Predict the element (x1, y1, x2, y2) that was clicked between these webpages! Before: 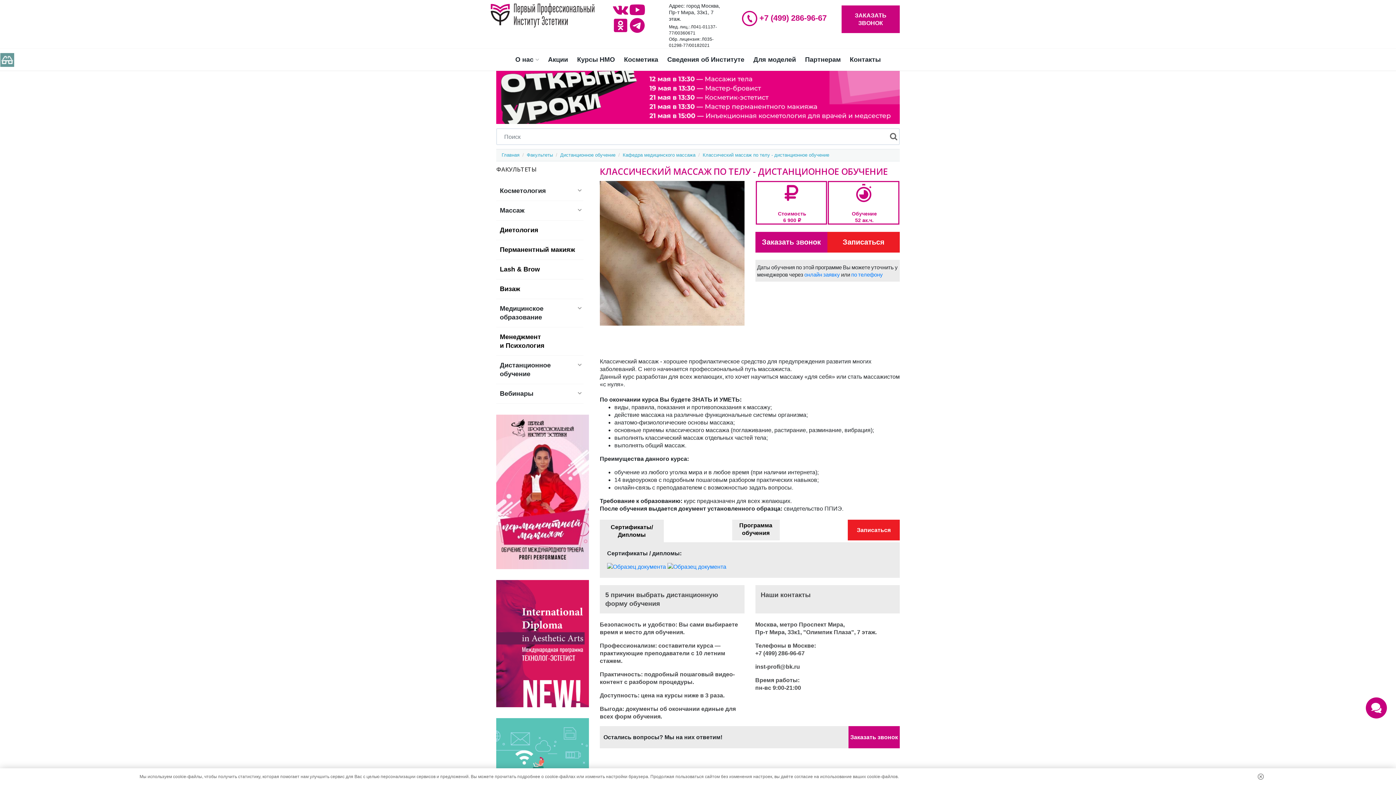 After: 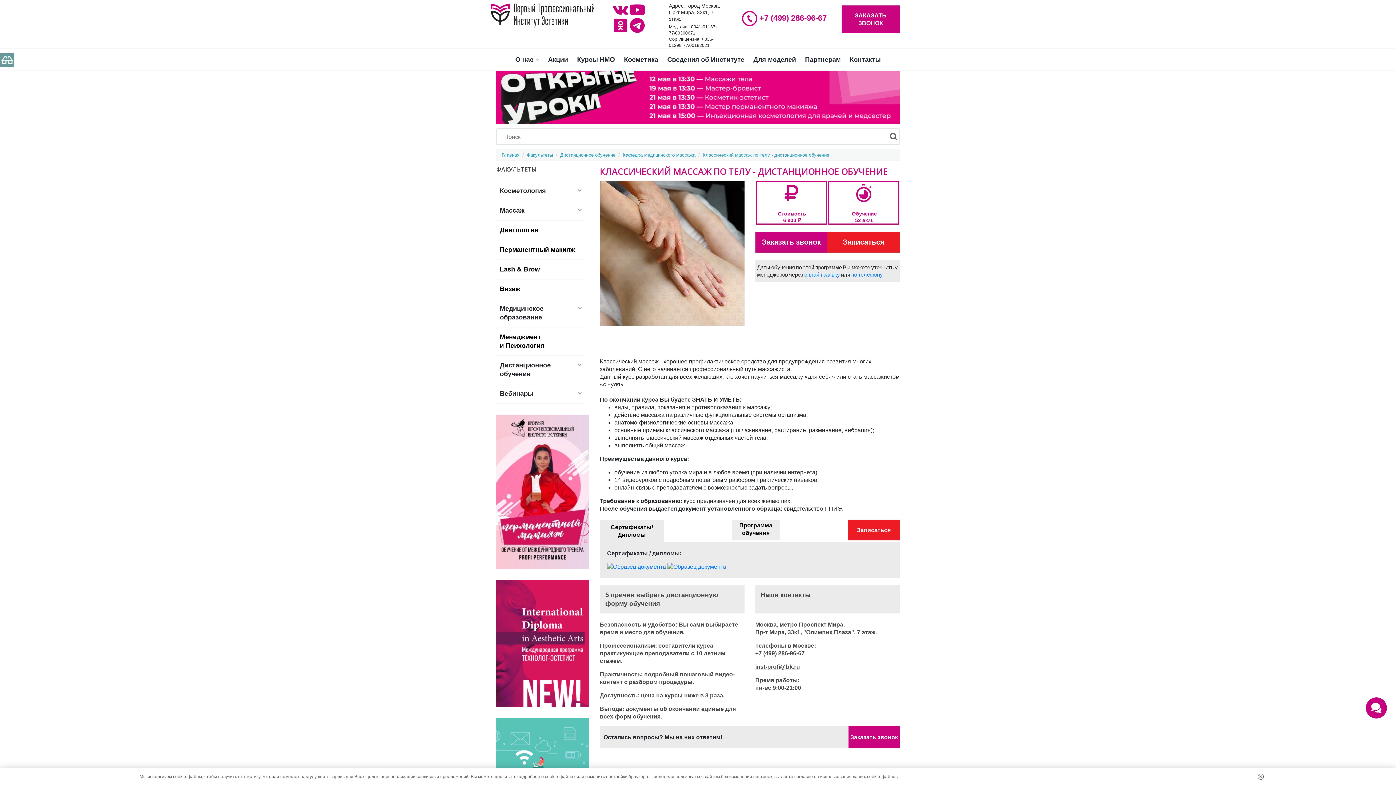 Action: bbox: (755, 663, 800, 670) label: inst-profi@bk.ru